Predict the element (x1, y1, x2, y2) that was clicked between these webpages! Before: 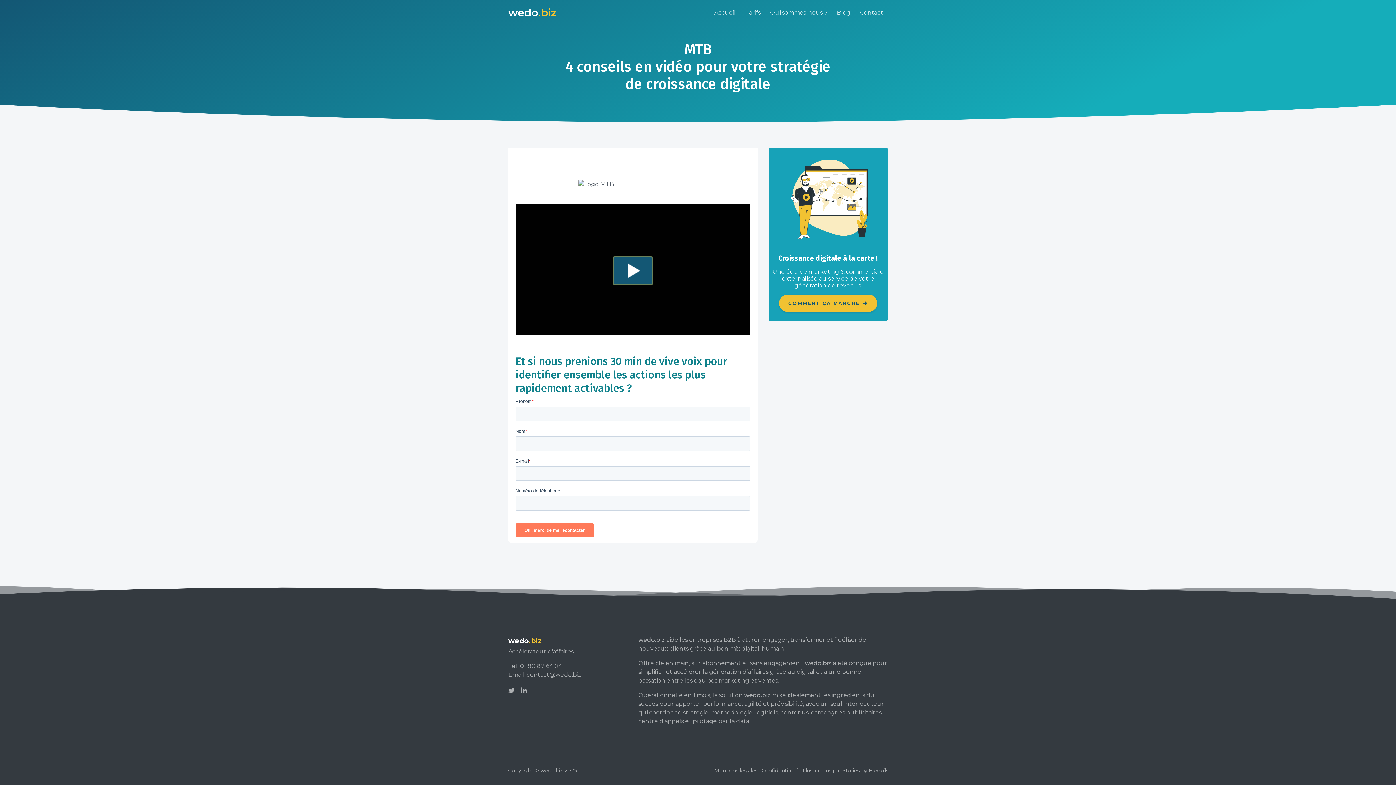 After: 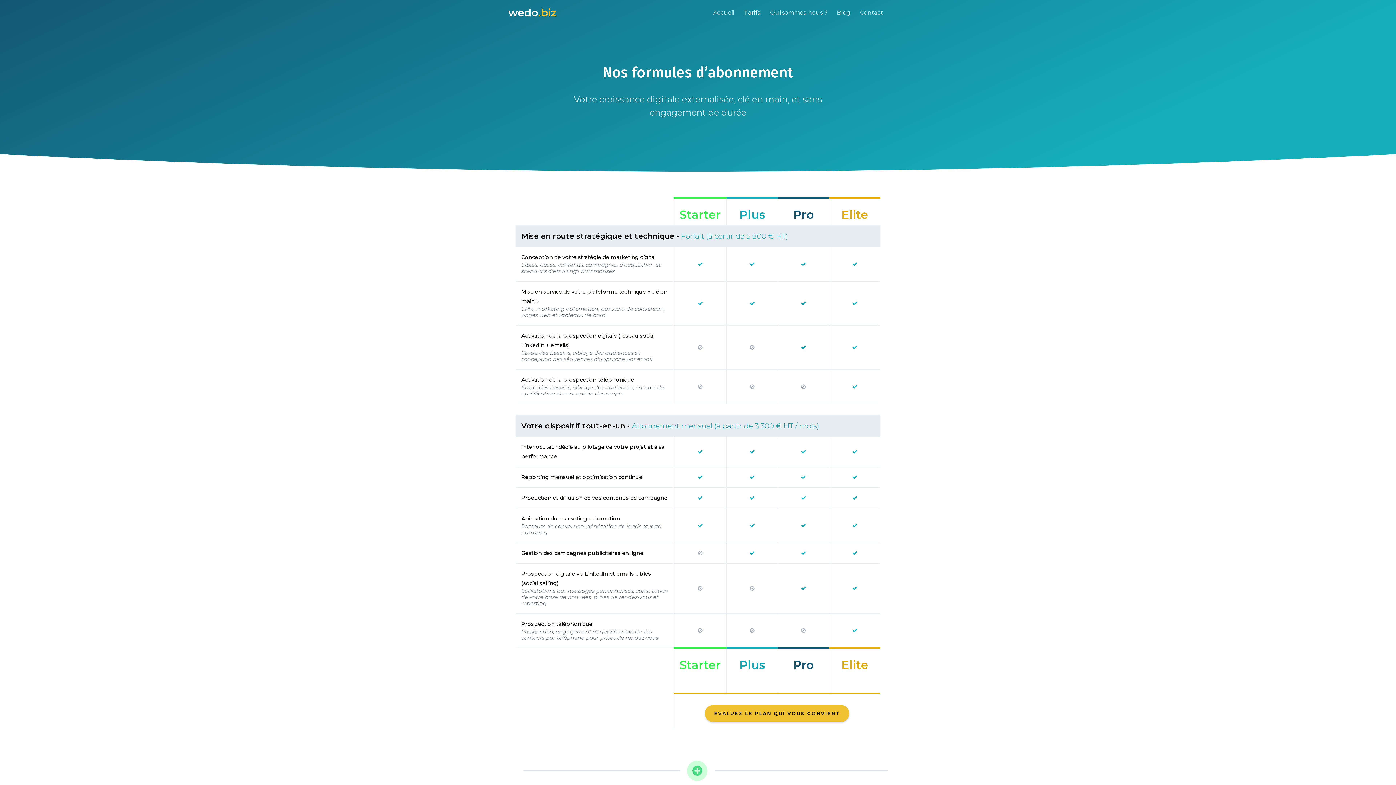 Action: label: Tarifs bbox: (740, 5, 765, 19)